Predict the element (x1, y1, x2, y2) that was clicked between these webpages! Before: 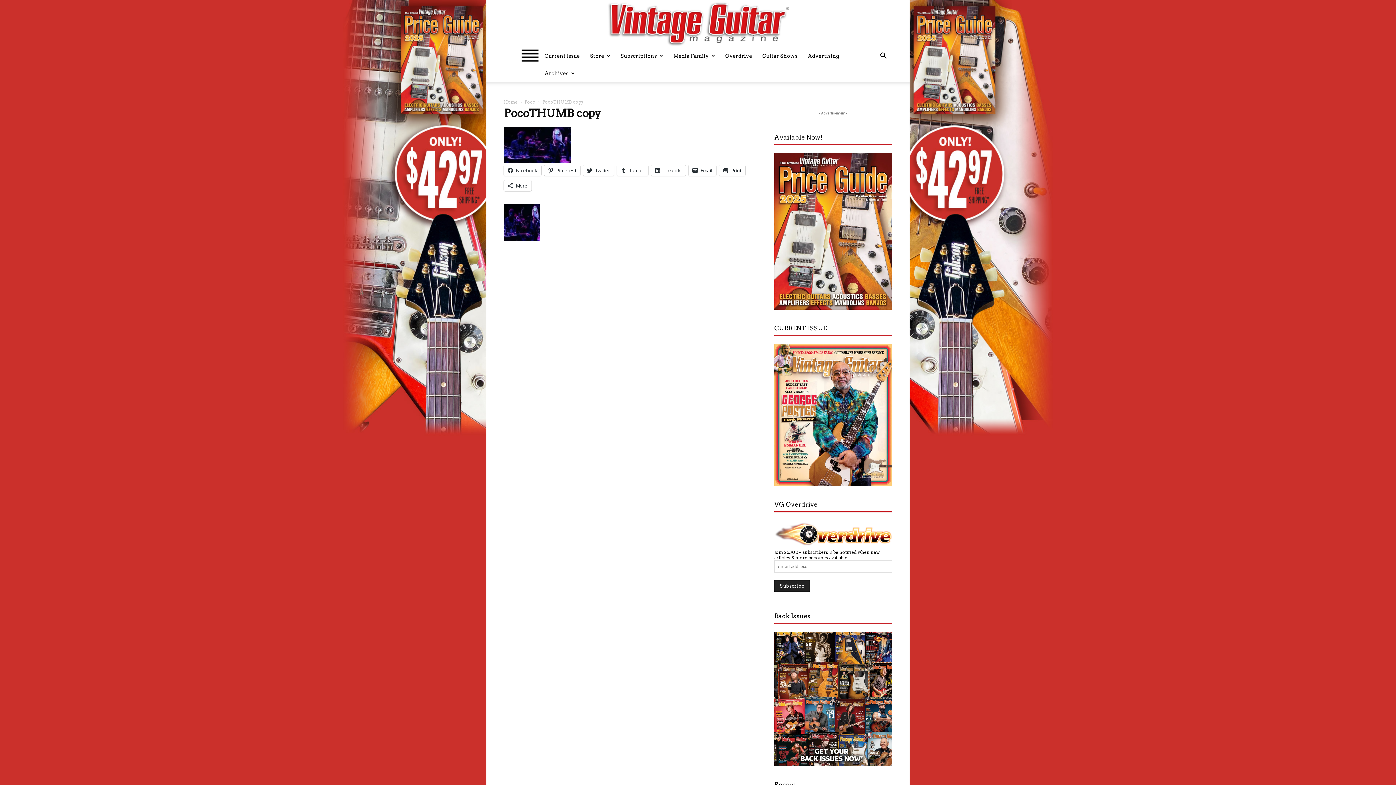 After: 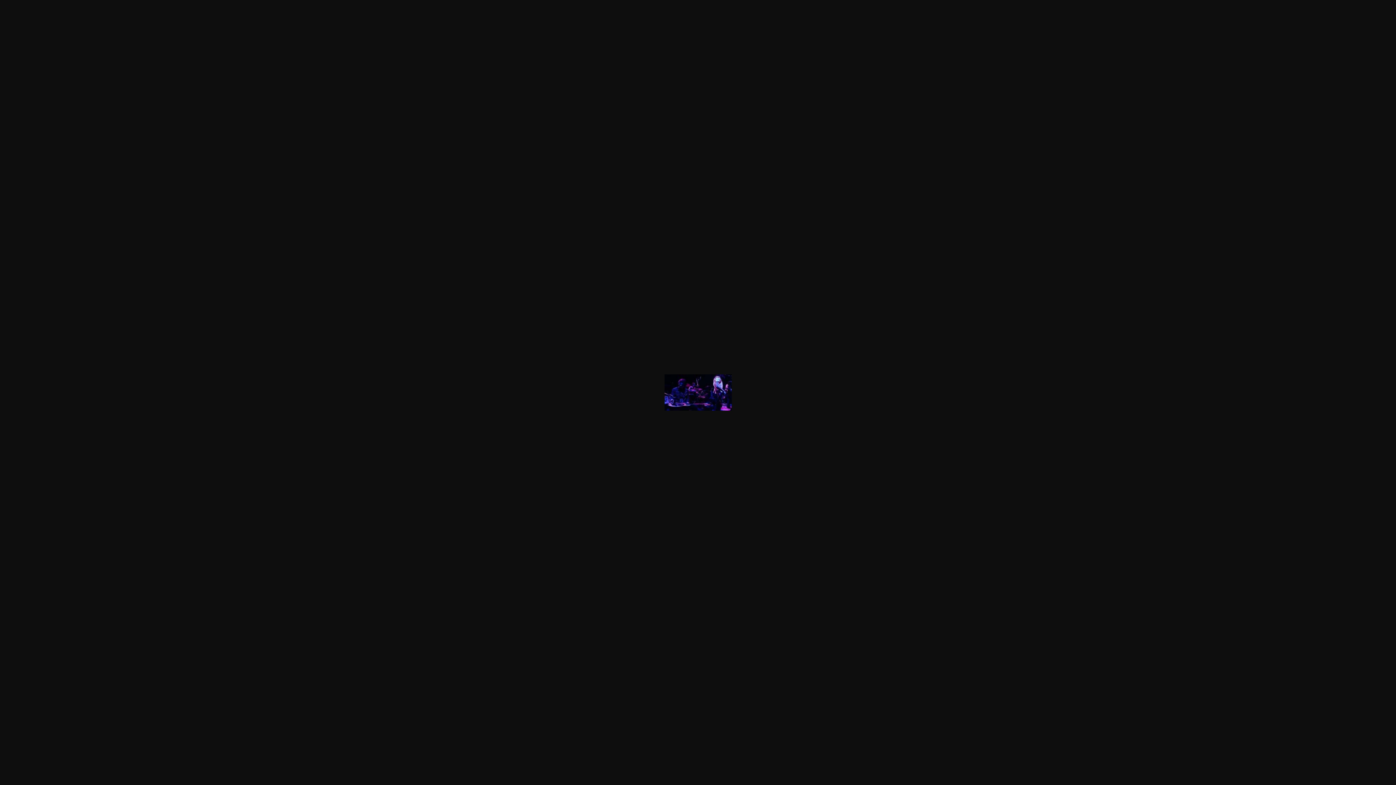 Action: bbox: (504, 157, 571, 164)